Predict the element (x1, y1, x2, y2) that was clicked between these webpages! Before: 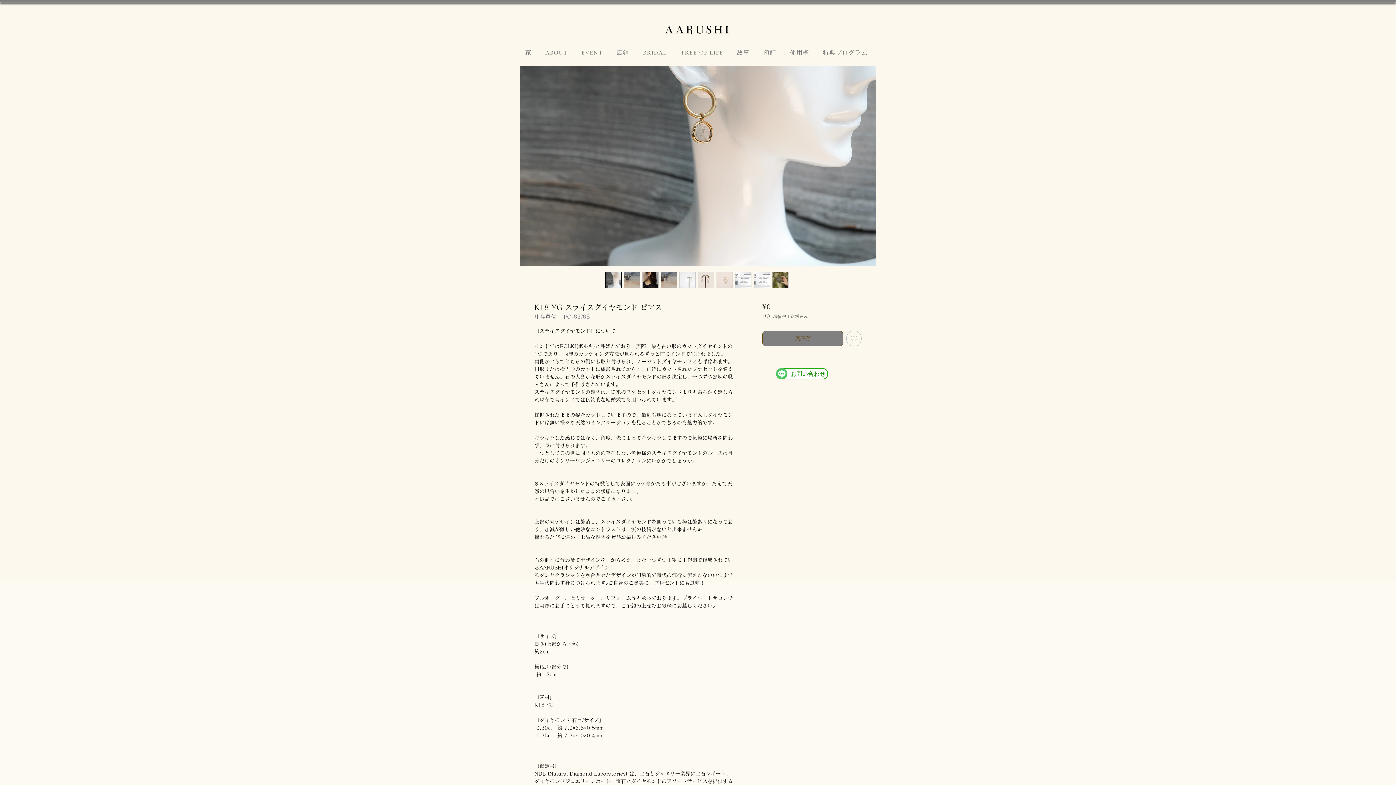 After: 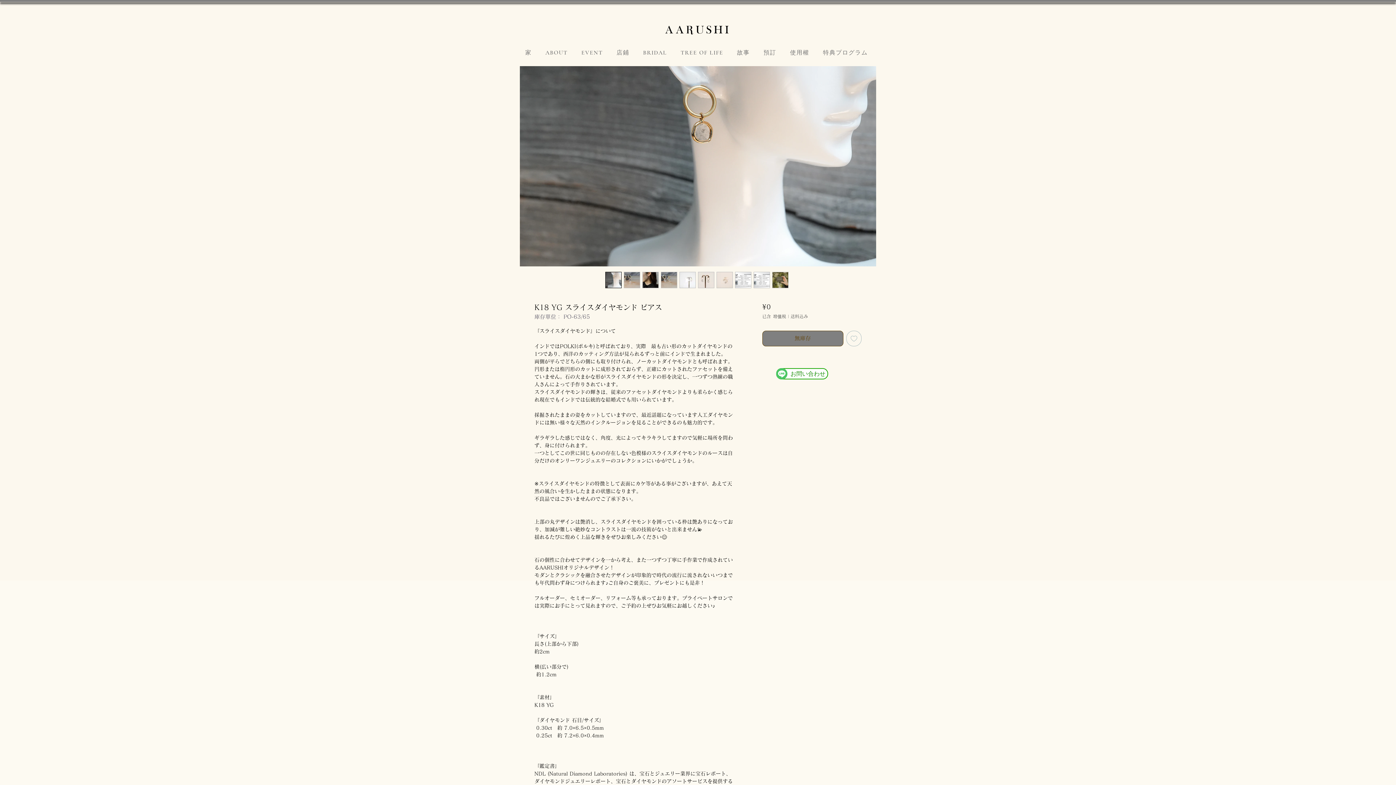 Action: bbox: (698, 272, 714, 288)